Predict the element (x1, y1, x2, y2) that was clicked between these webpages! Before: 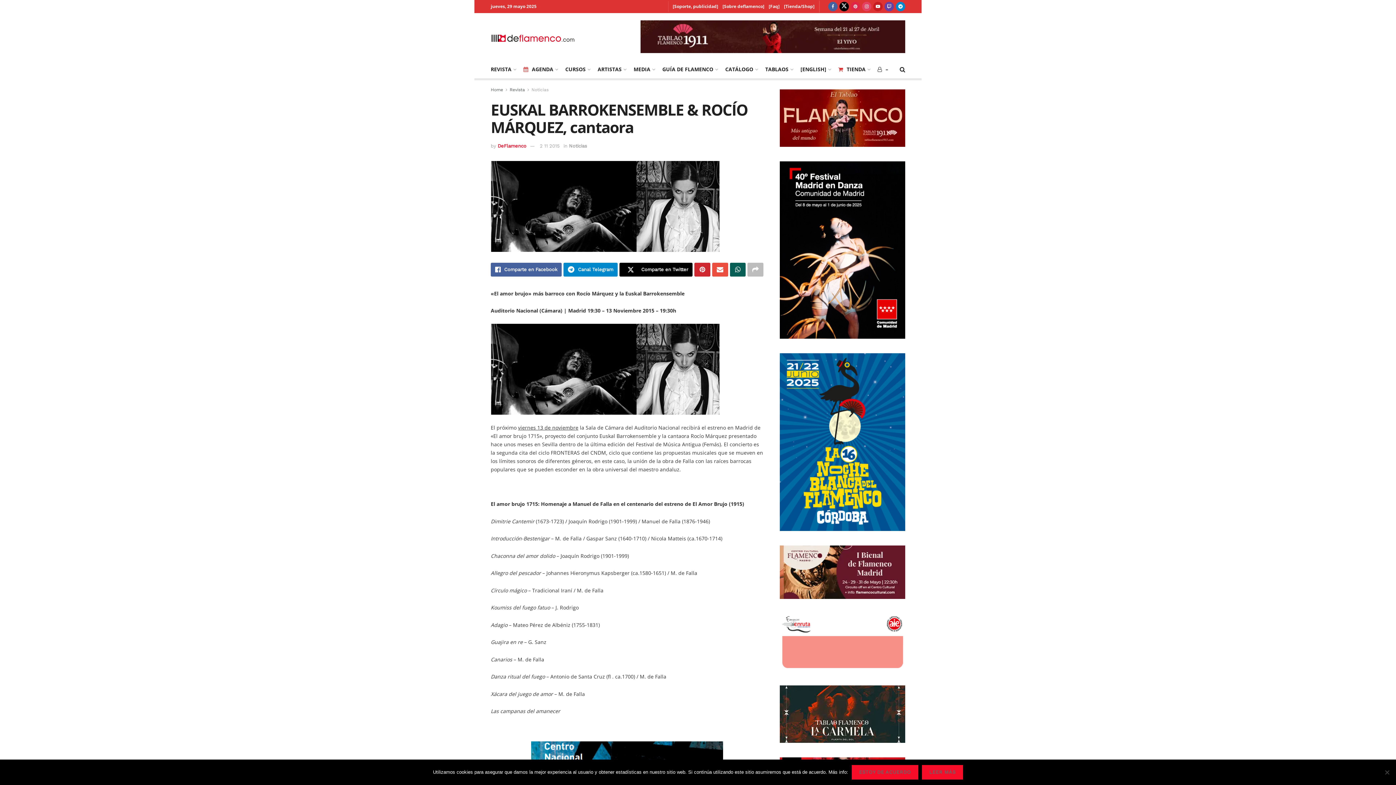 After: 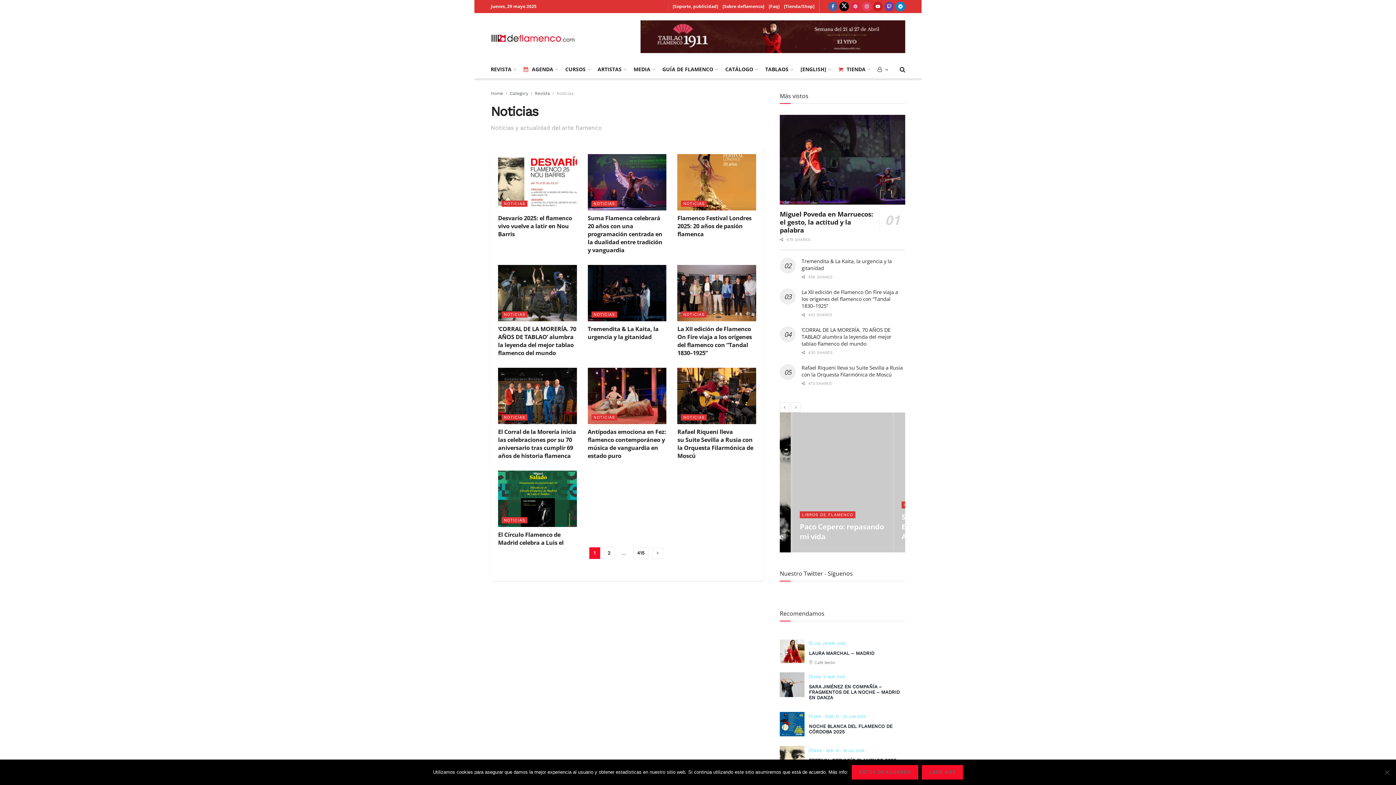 Action: bbox: (569, 143, 587, 148) label: Noticias